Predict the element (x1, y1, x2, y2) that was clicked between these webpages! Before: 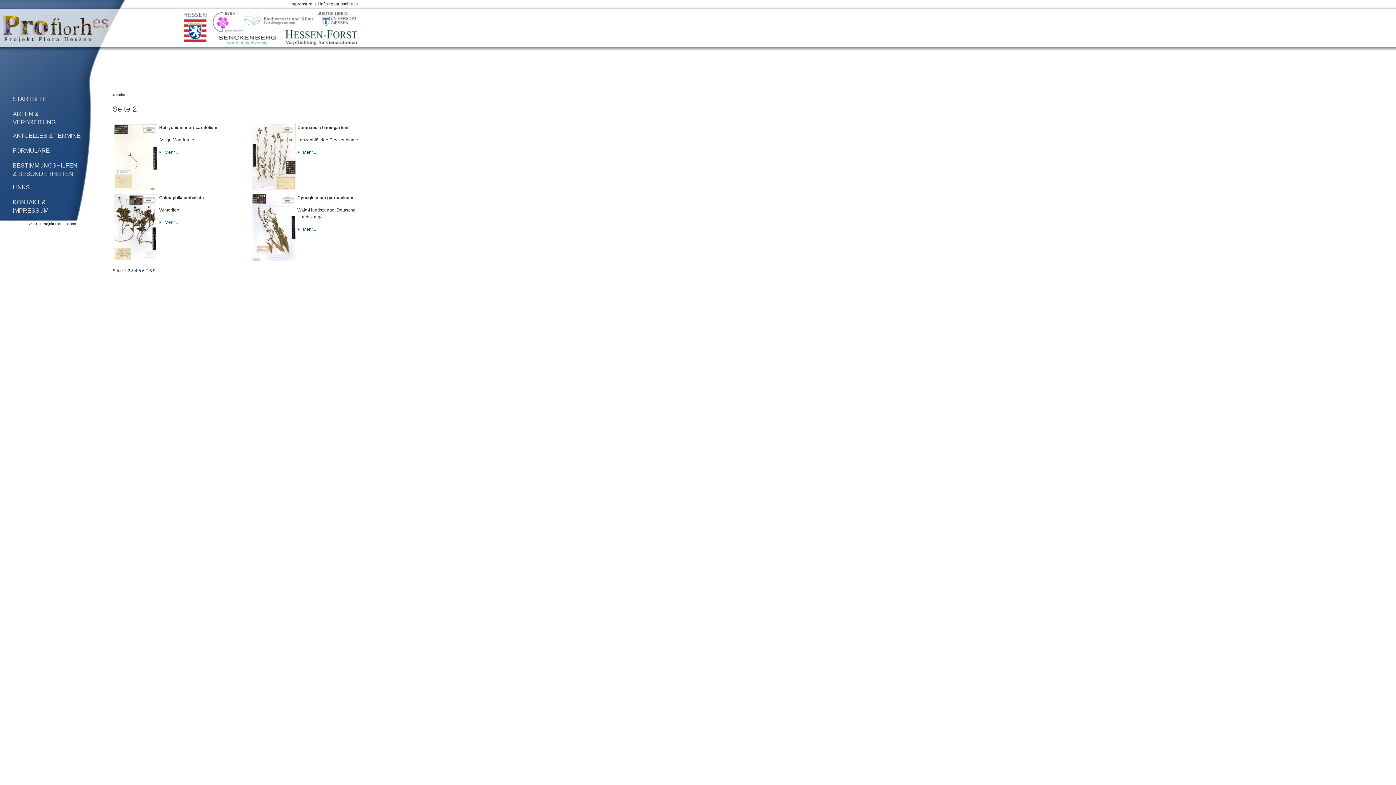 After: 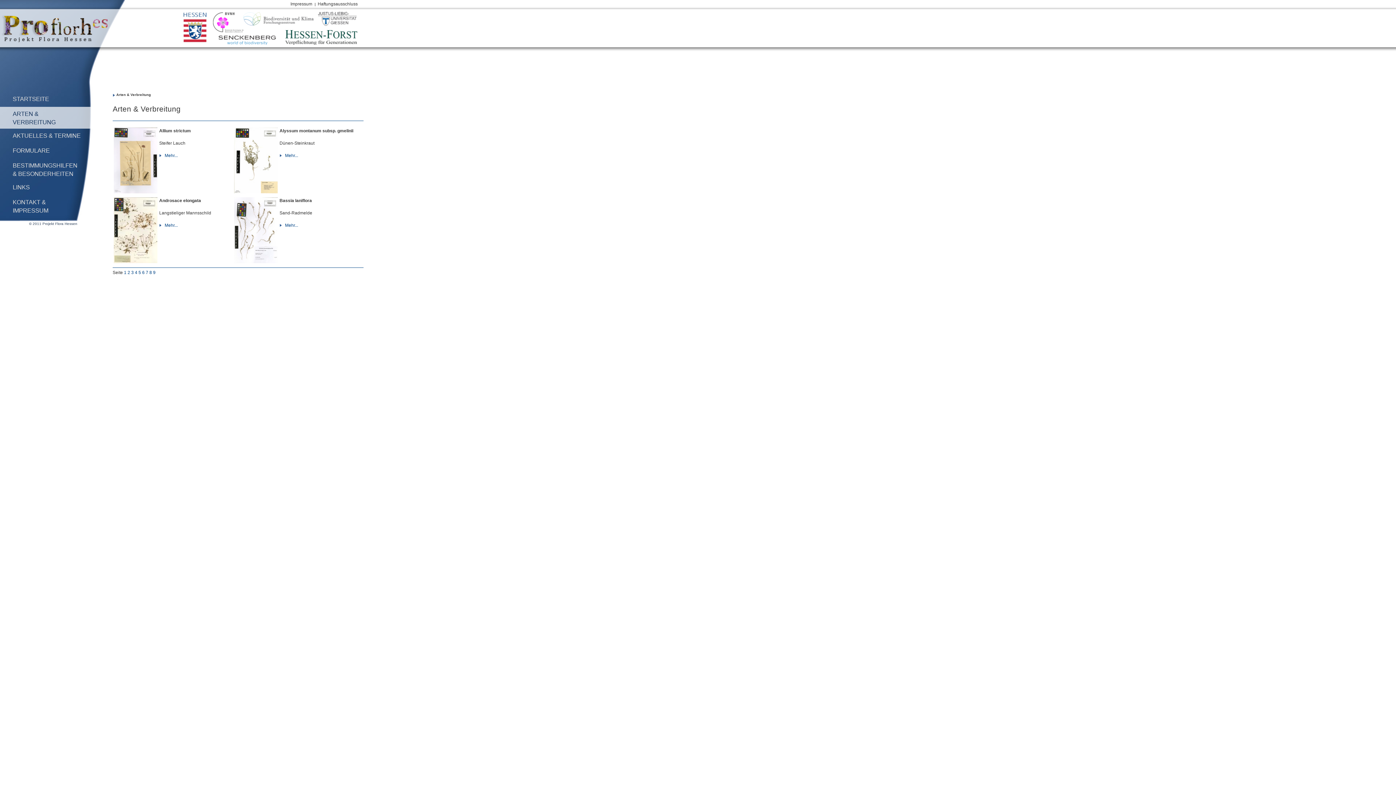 Action: bbox: (124, 268, 126, 273) label: 1